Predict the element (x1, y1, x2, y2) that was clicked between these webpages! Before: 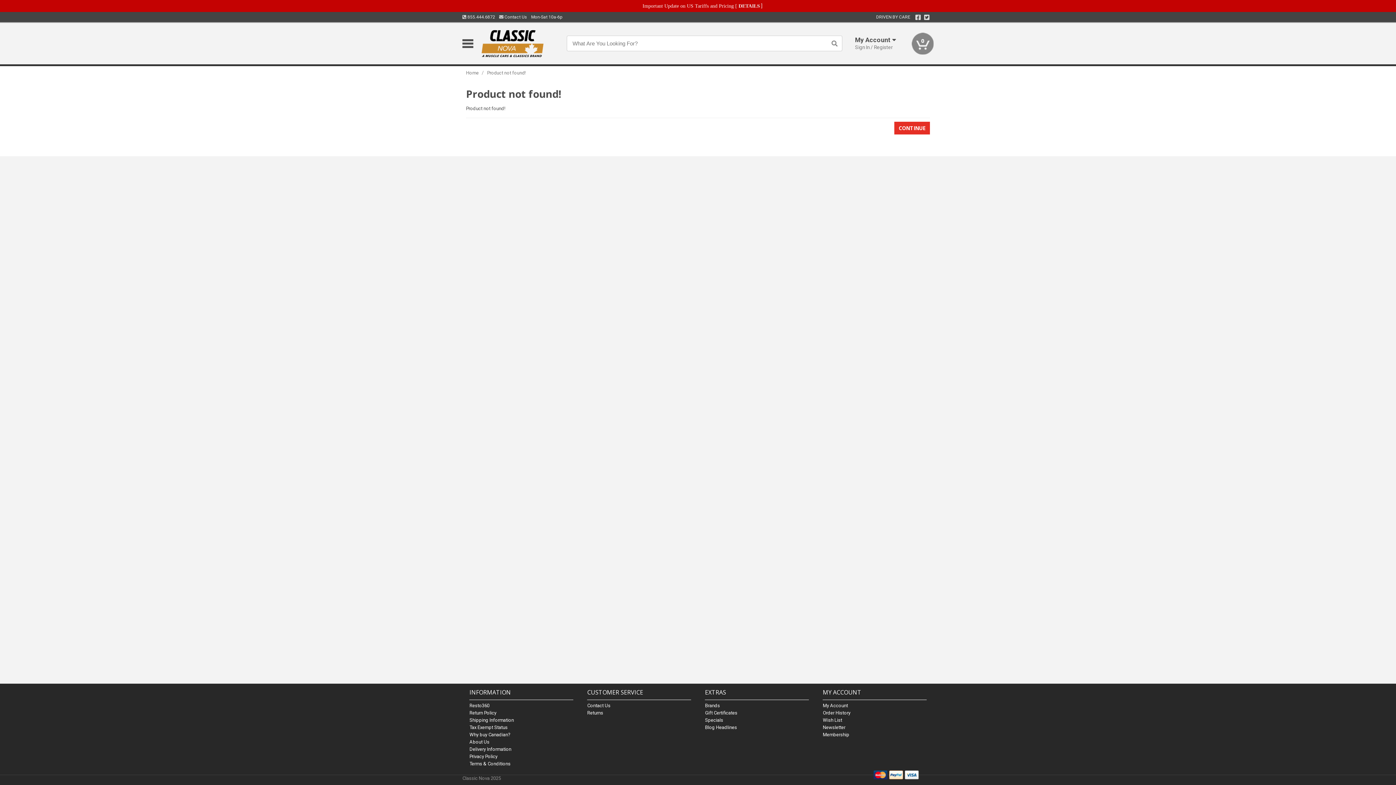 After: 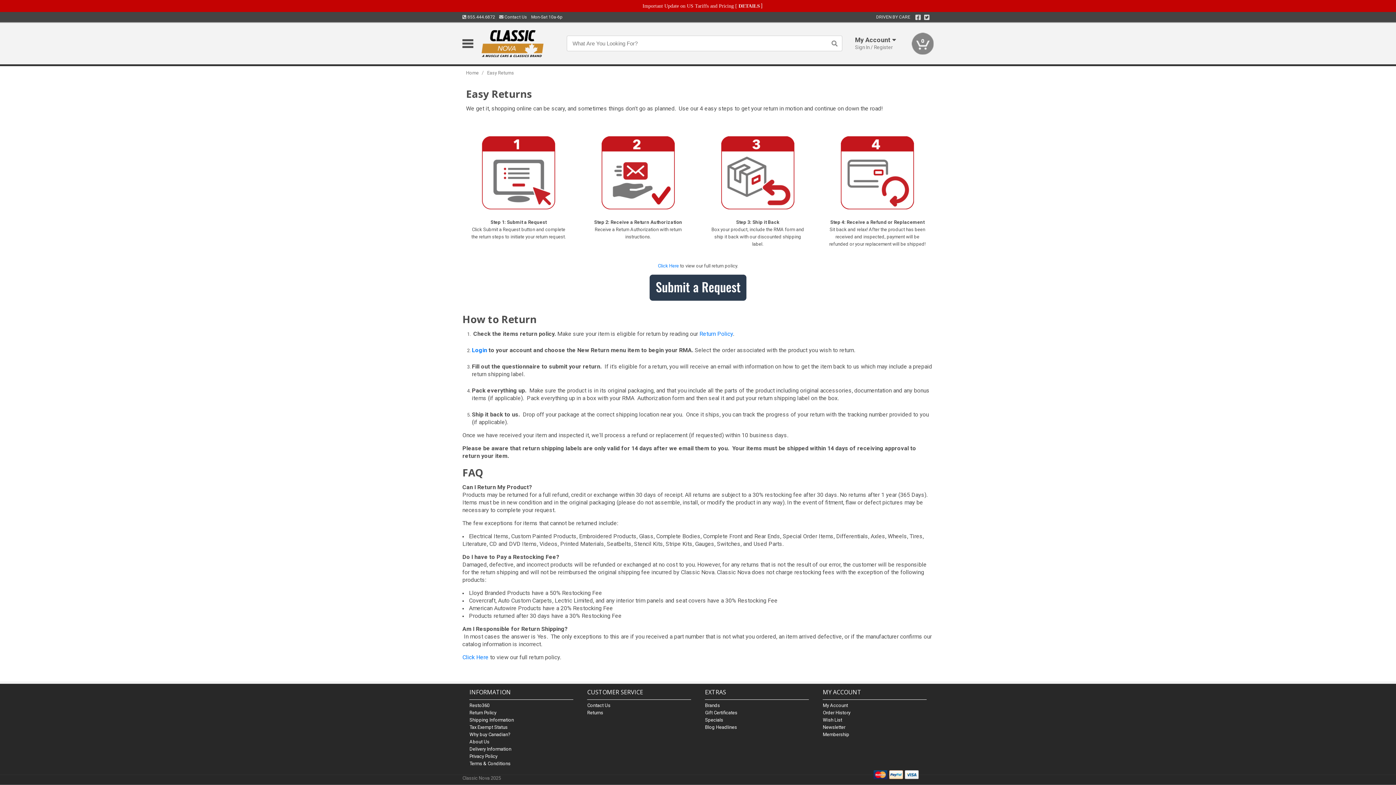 Action: label: Returns bbox: (587, 710, 603, 716)